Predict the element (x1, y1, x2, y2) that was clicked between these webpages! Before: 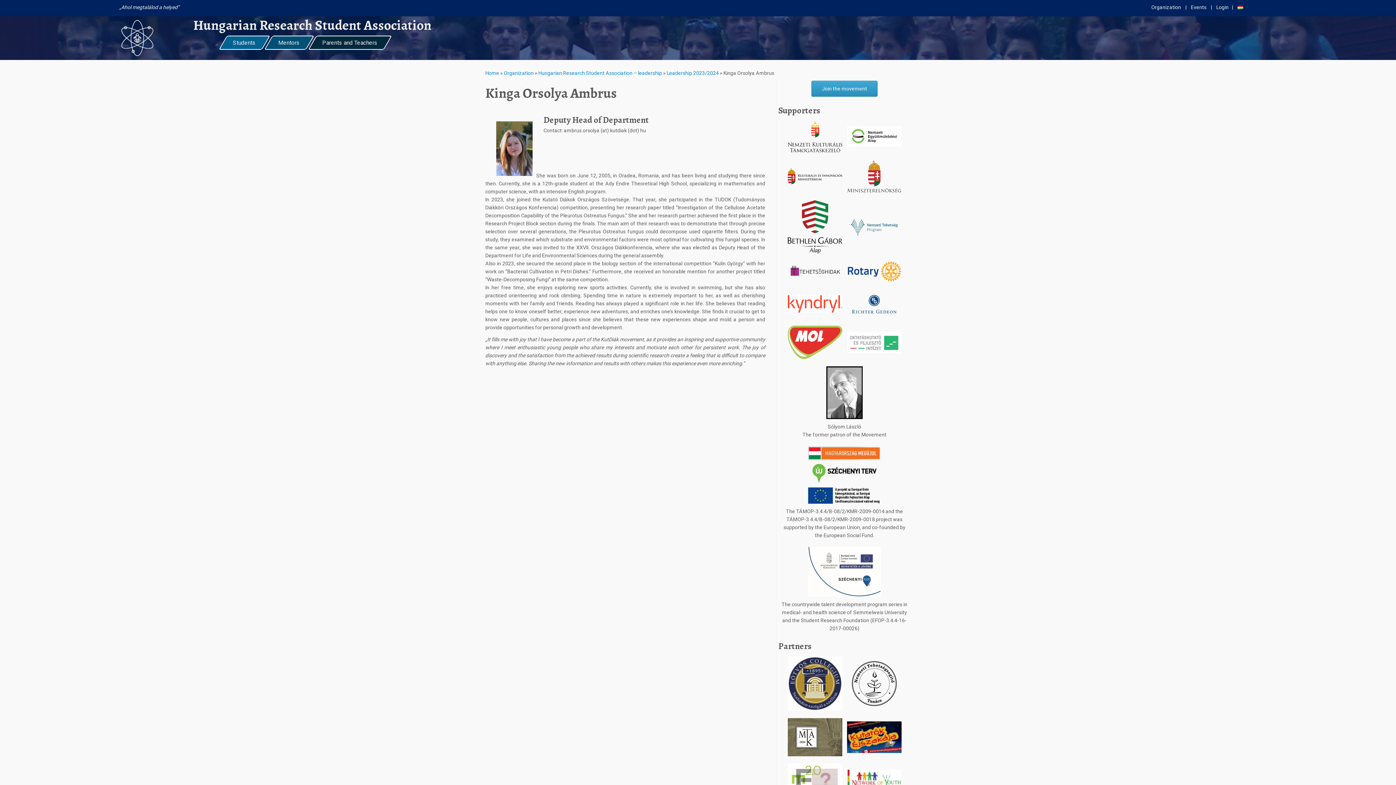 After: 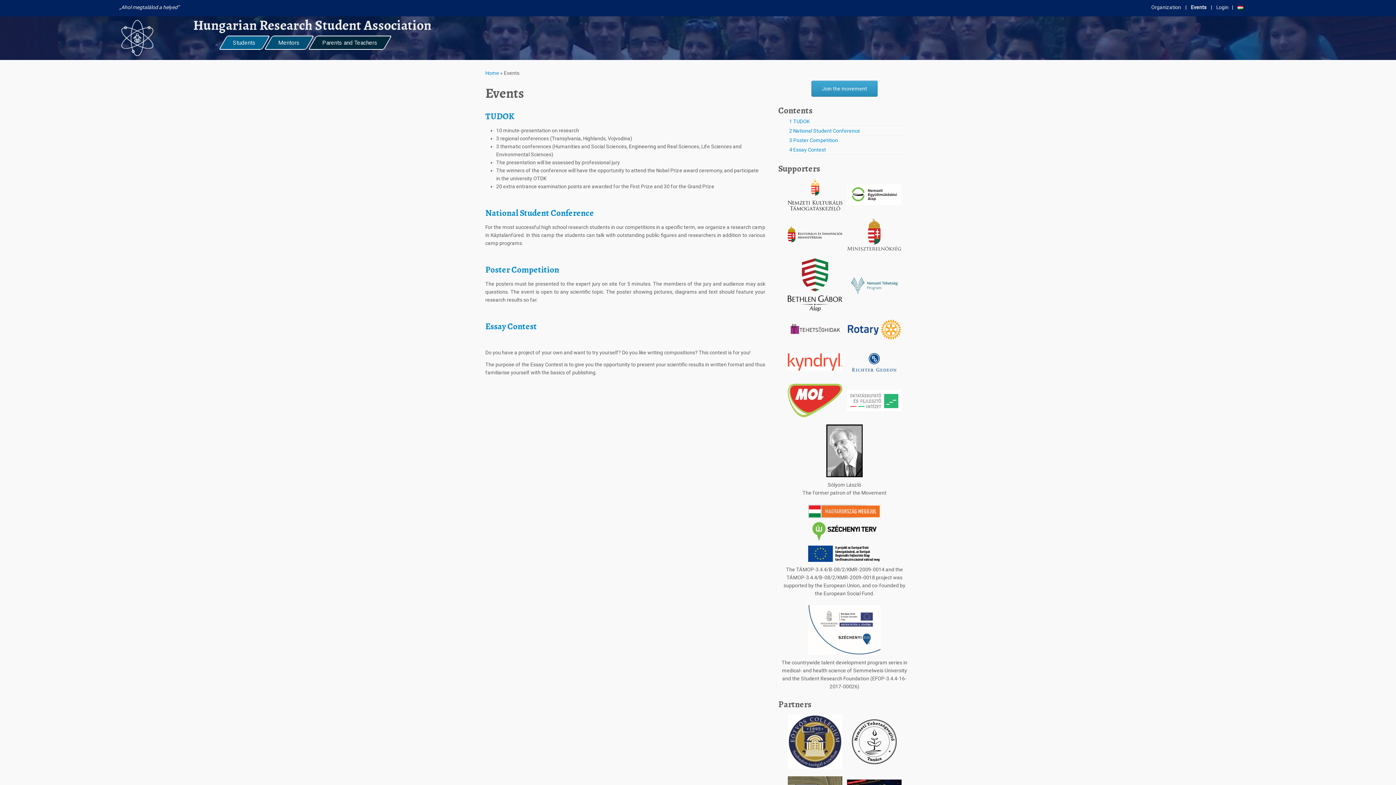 Action: bbox: (1189, 4, 1208, 10) label: Events